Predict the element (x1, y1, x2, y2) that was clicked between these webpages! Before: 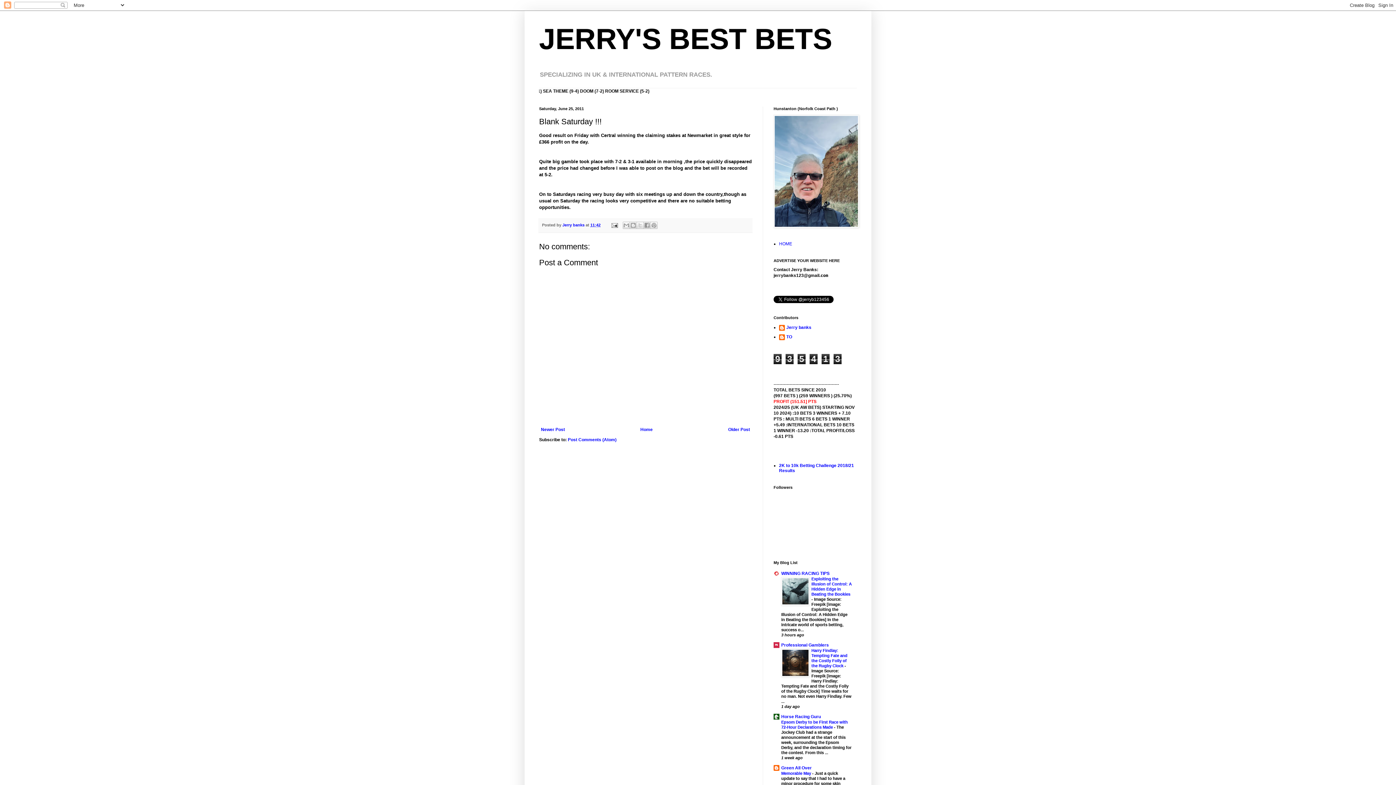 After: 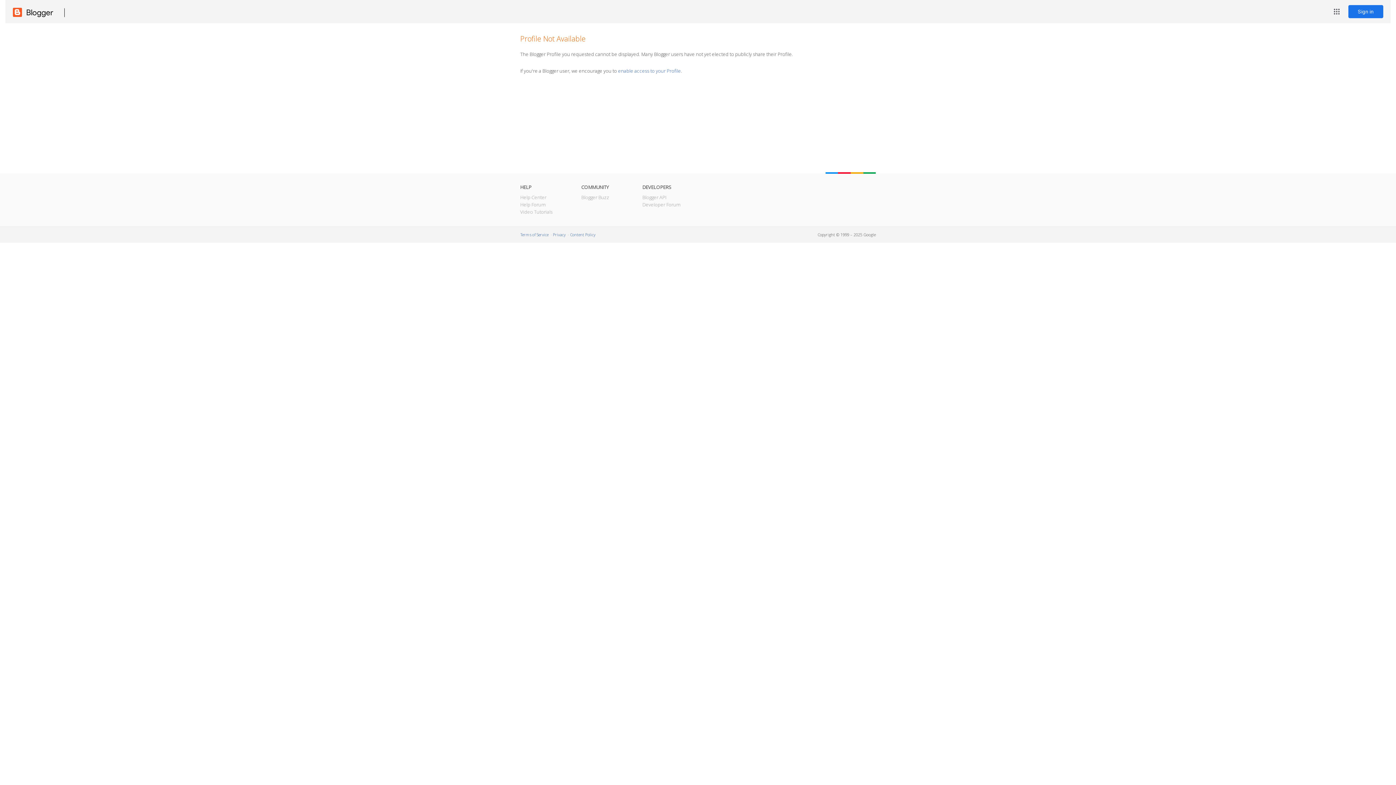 Action: bbox: (779, 334, 792, 341) label: TO